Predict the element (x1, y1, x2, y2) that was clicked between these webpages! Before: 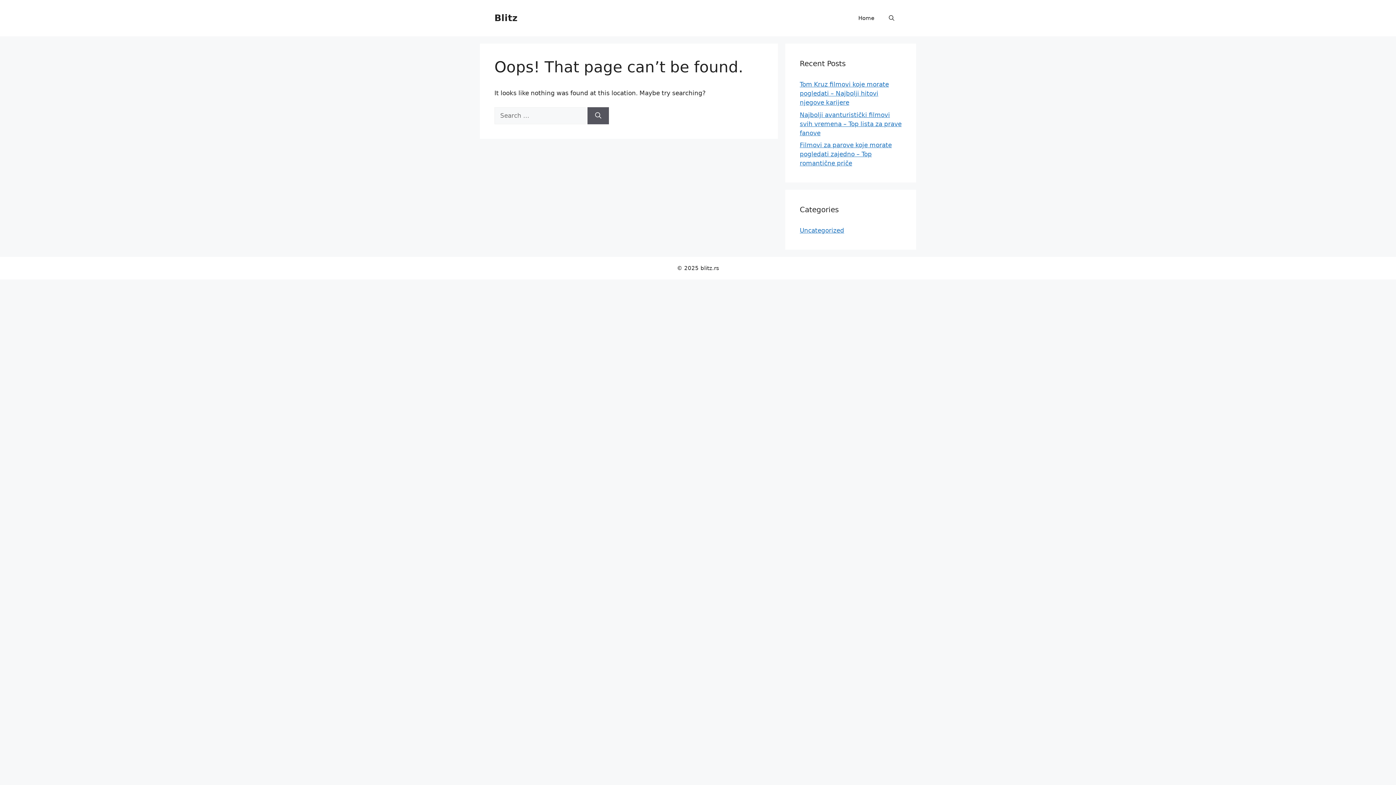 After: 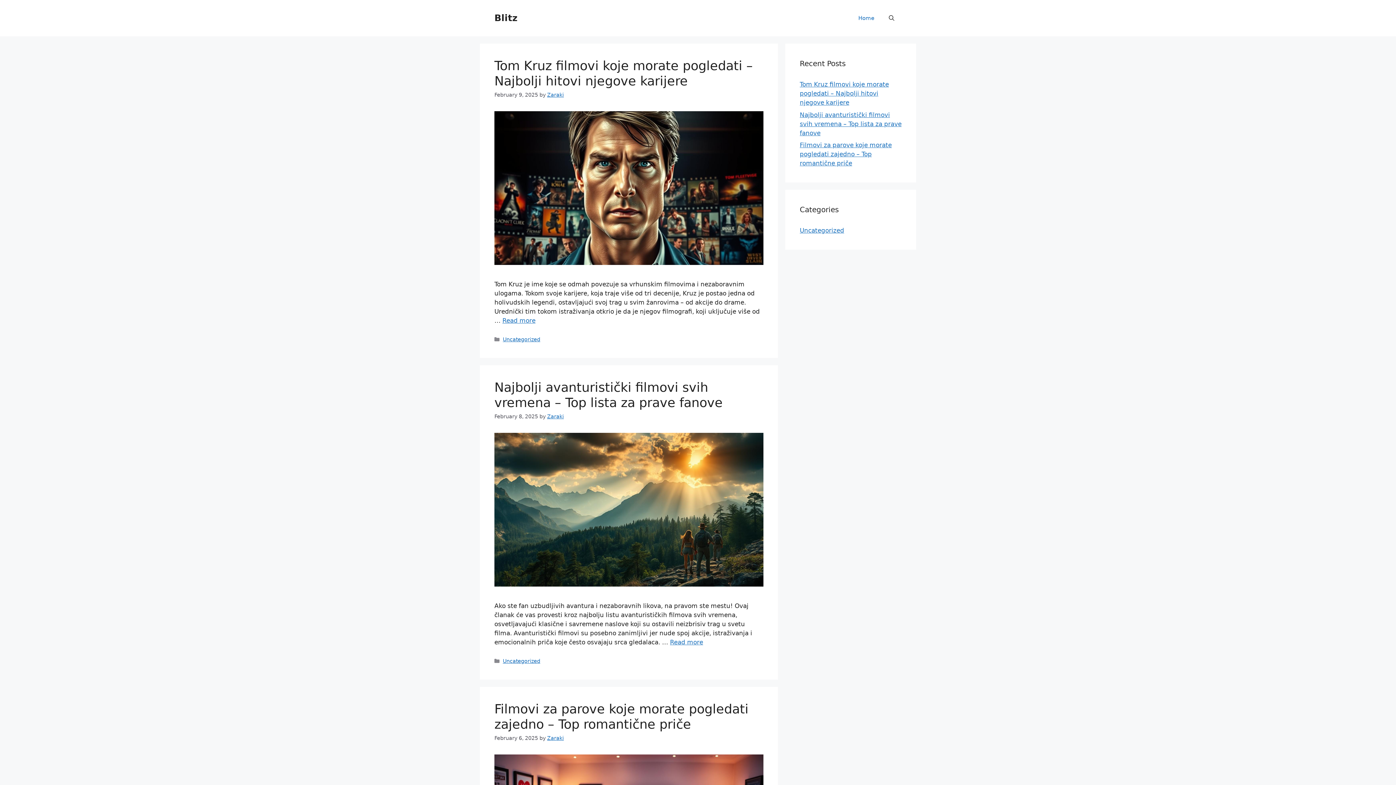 Action: bbox: (851, 7, 881, 29) label: Home